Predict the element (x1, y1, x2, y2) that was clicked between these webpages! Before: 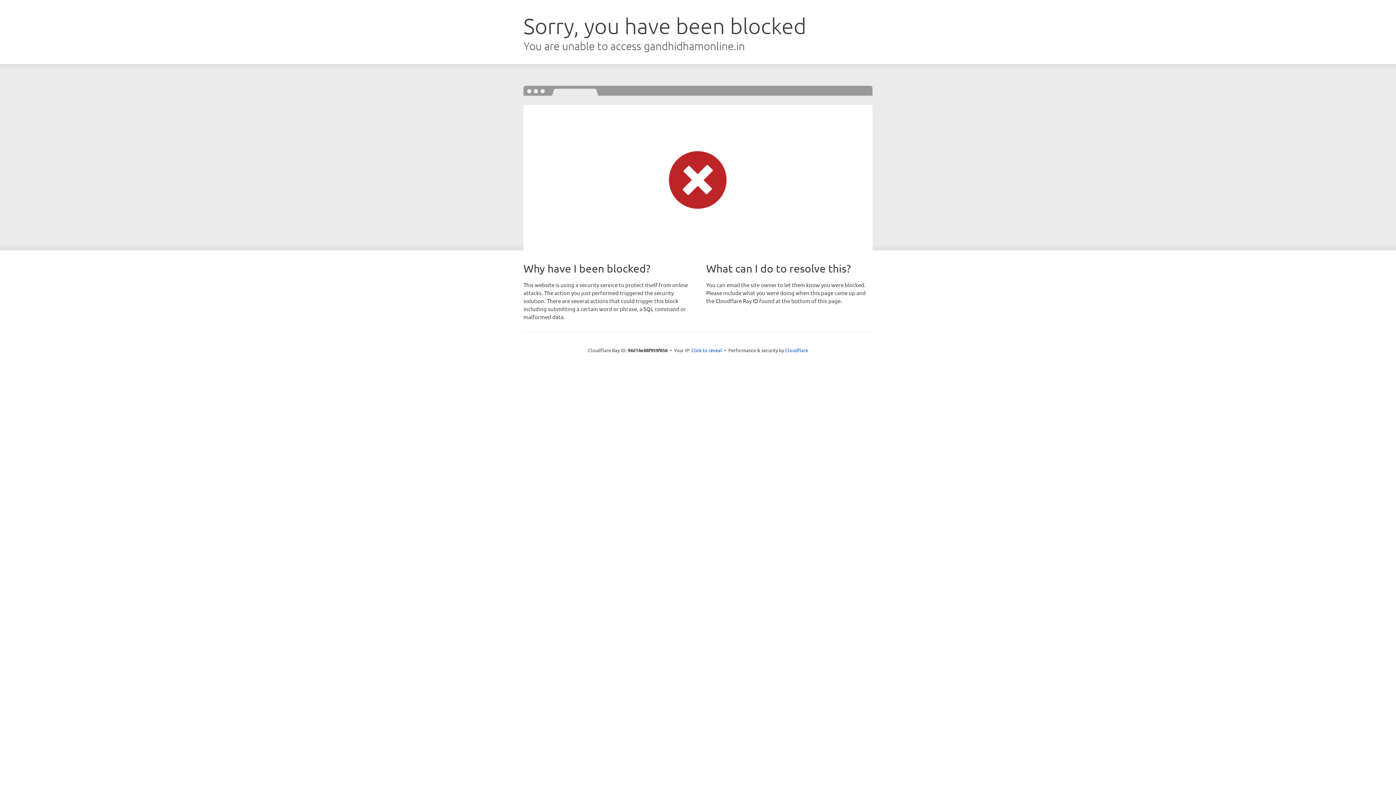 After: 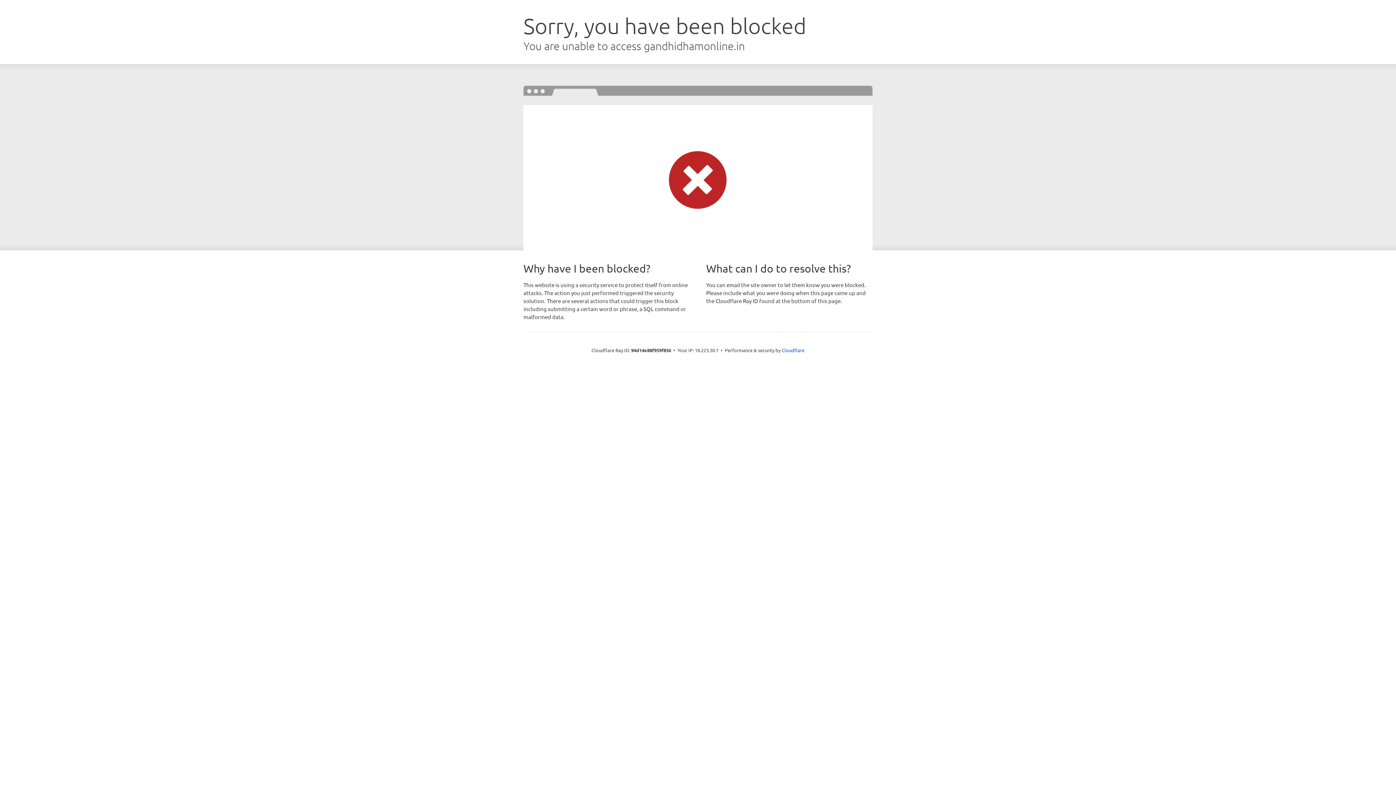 Action: bbox: (691, 346, 722, 353) label: Click to reveal